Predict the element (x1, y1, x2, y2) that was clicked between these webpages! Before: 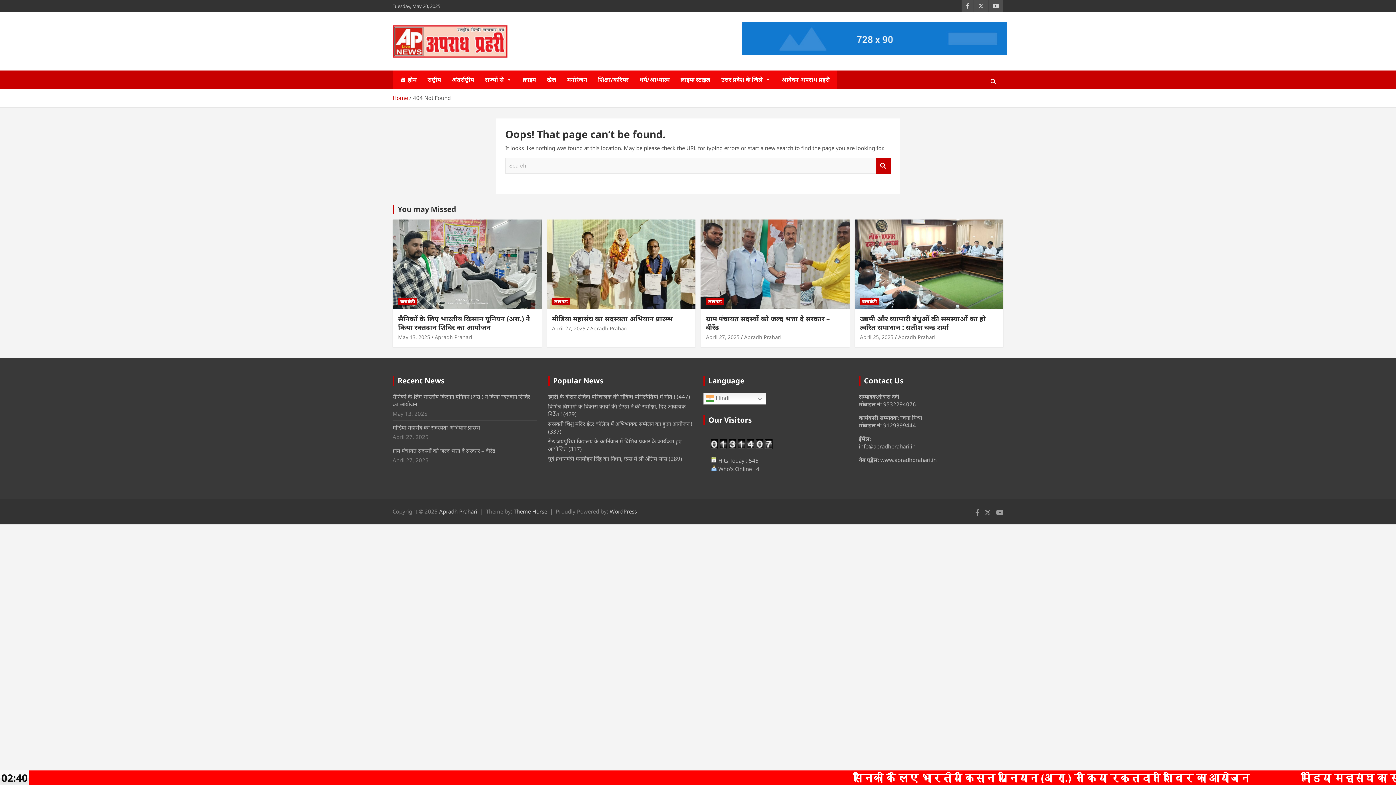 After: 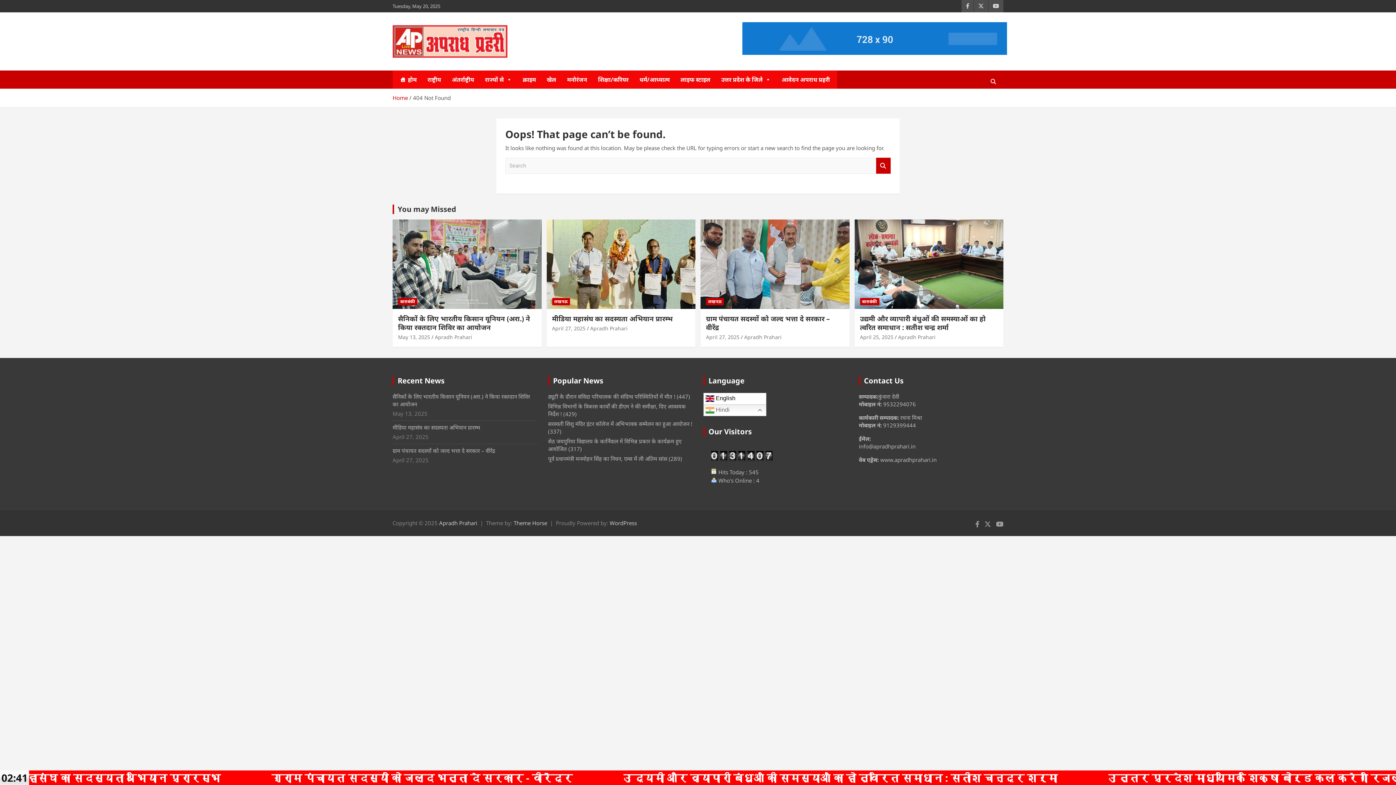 Action: label:  Hindi bbox: (703, 392, 766, 404)